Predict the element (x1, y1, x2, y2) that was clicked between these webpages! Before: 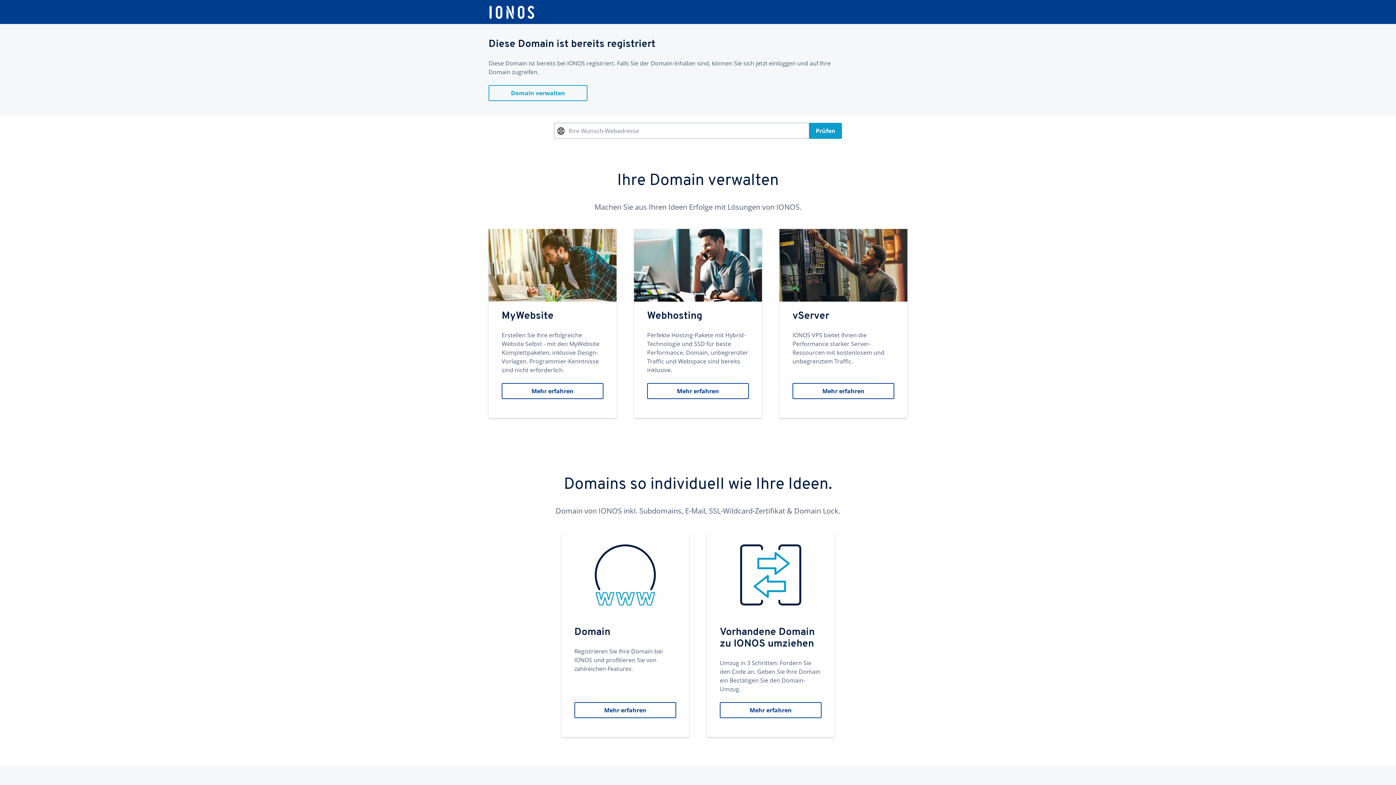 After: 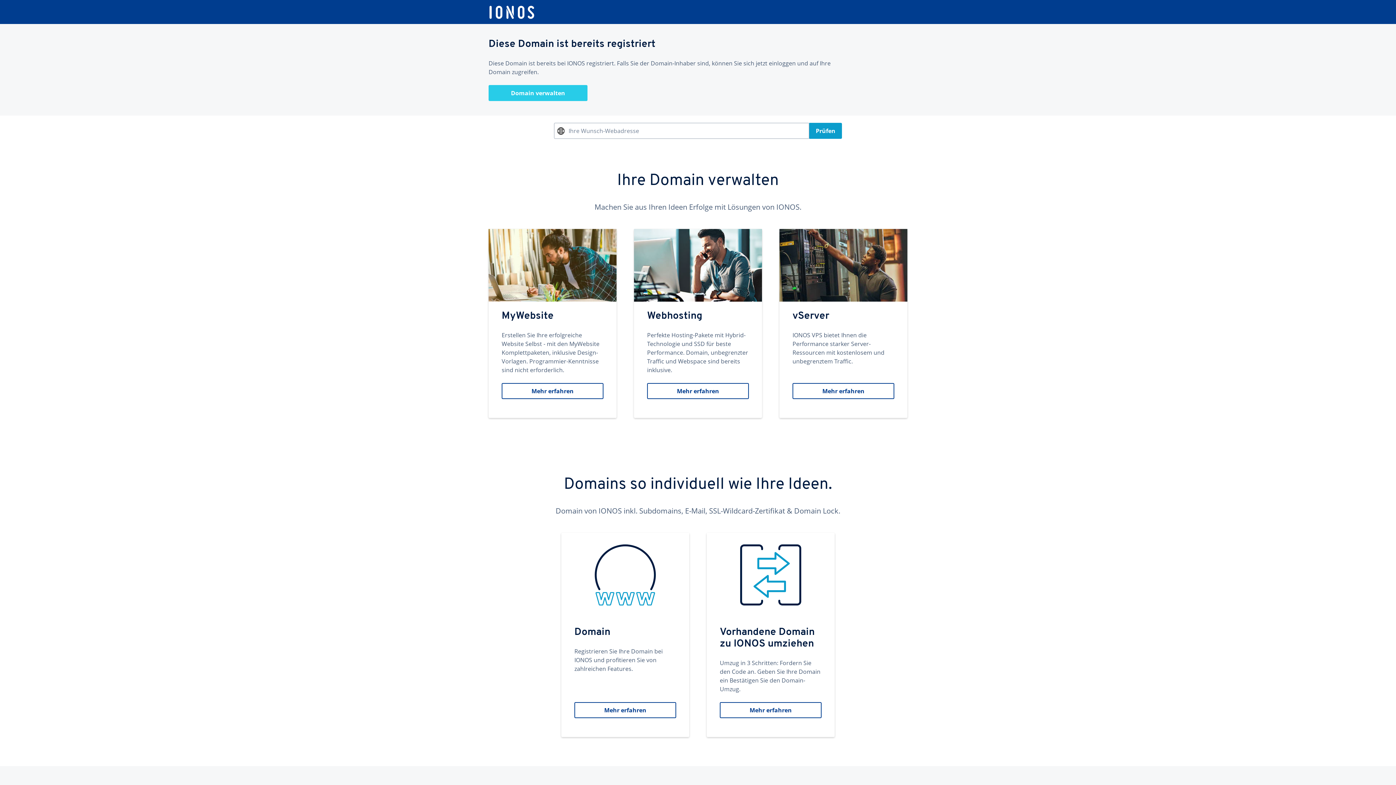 Action: label: Domain verwalten bbox: (488, 85, 587, 101)